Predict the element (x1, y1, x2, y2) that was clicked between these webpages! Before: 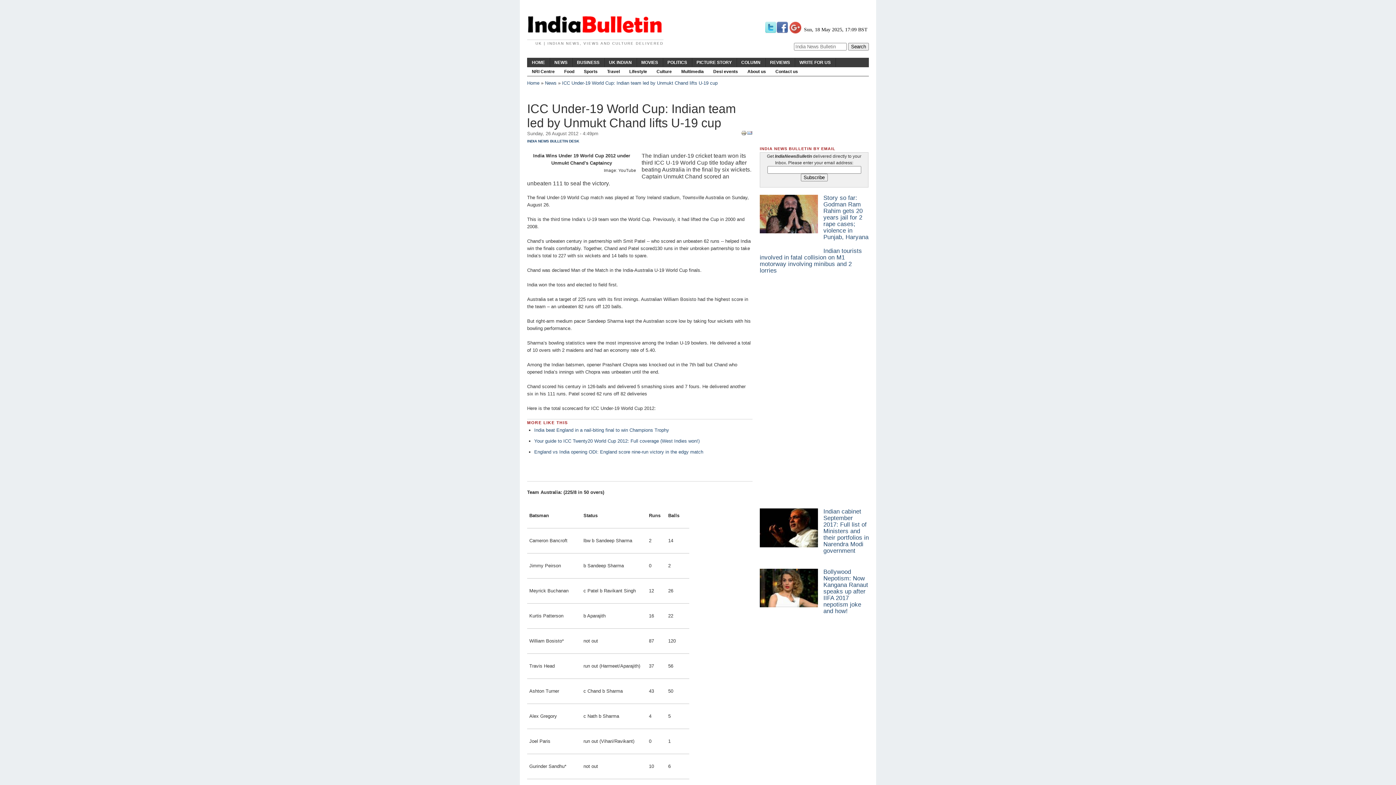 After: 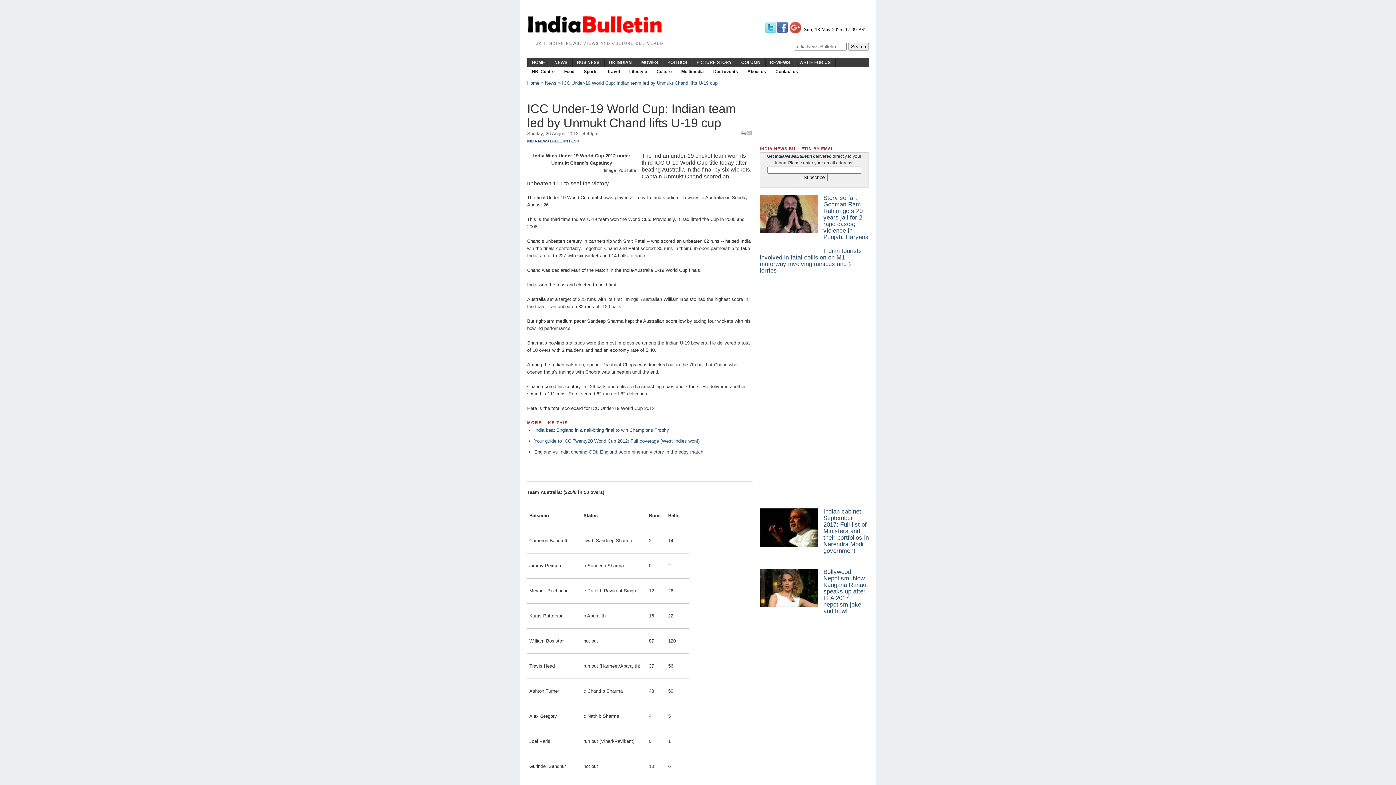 Action: bbox: (765, 29, 776, 34)